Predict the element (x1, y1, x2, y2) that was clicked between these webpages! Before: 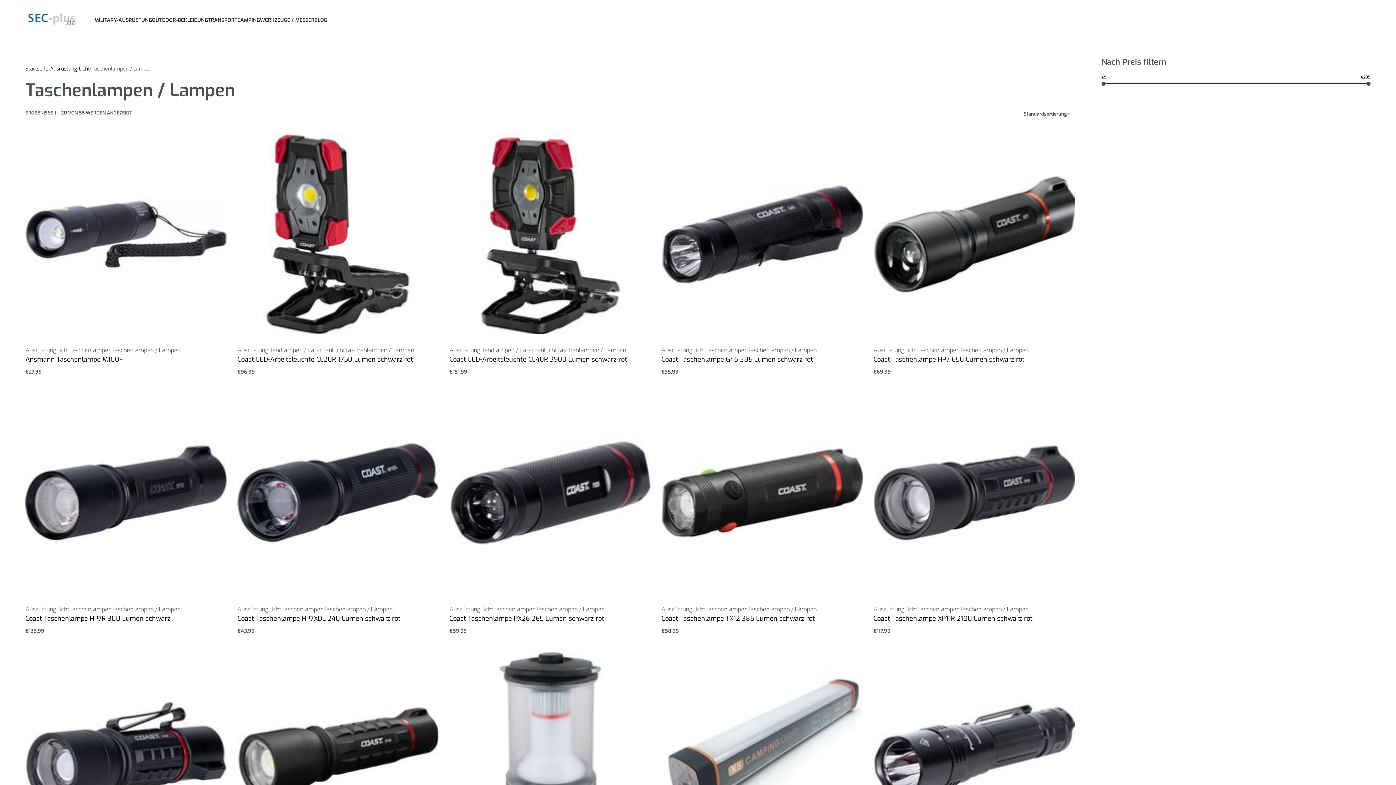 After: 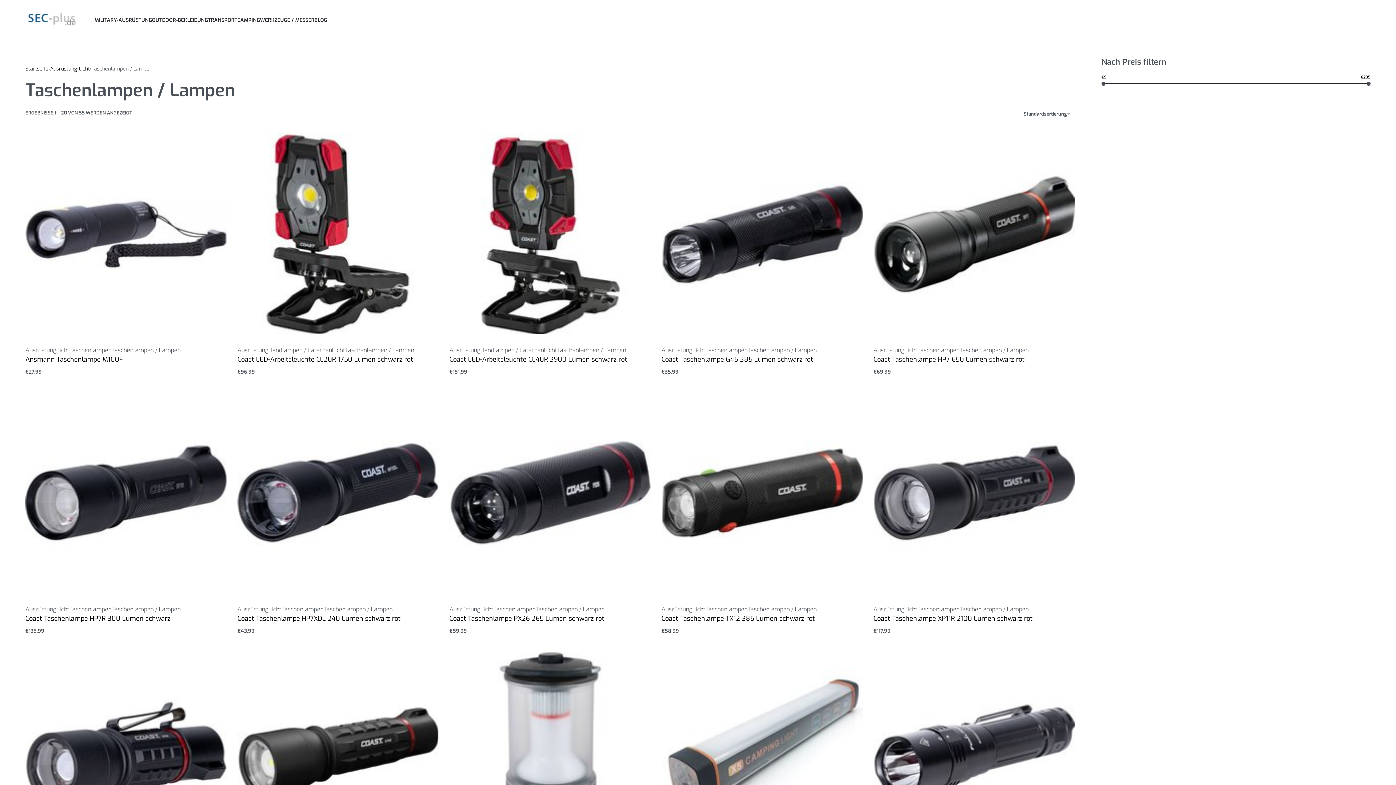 Action: label: Taschenlampen / Lampen bbox: (959, 346, 1029, 354)